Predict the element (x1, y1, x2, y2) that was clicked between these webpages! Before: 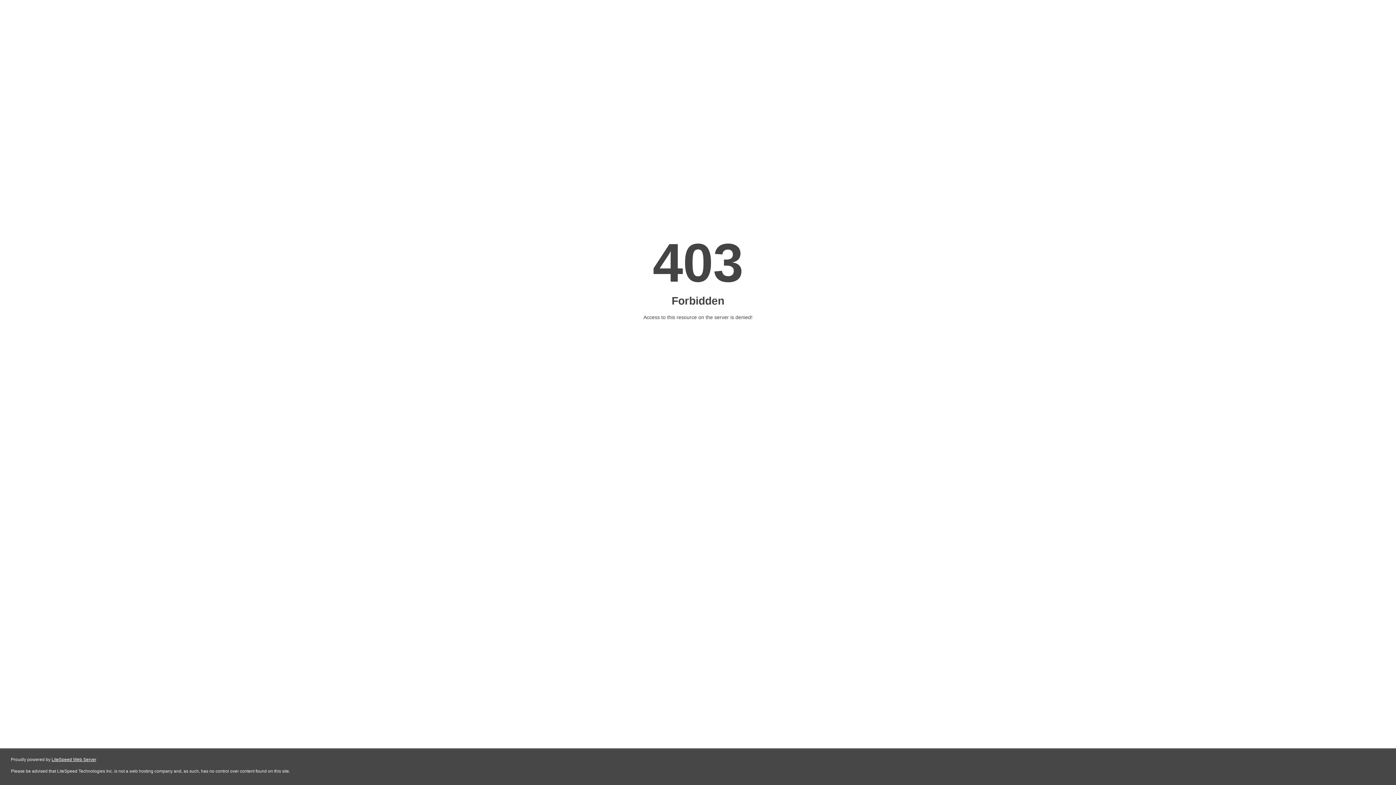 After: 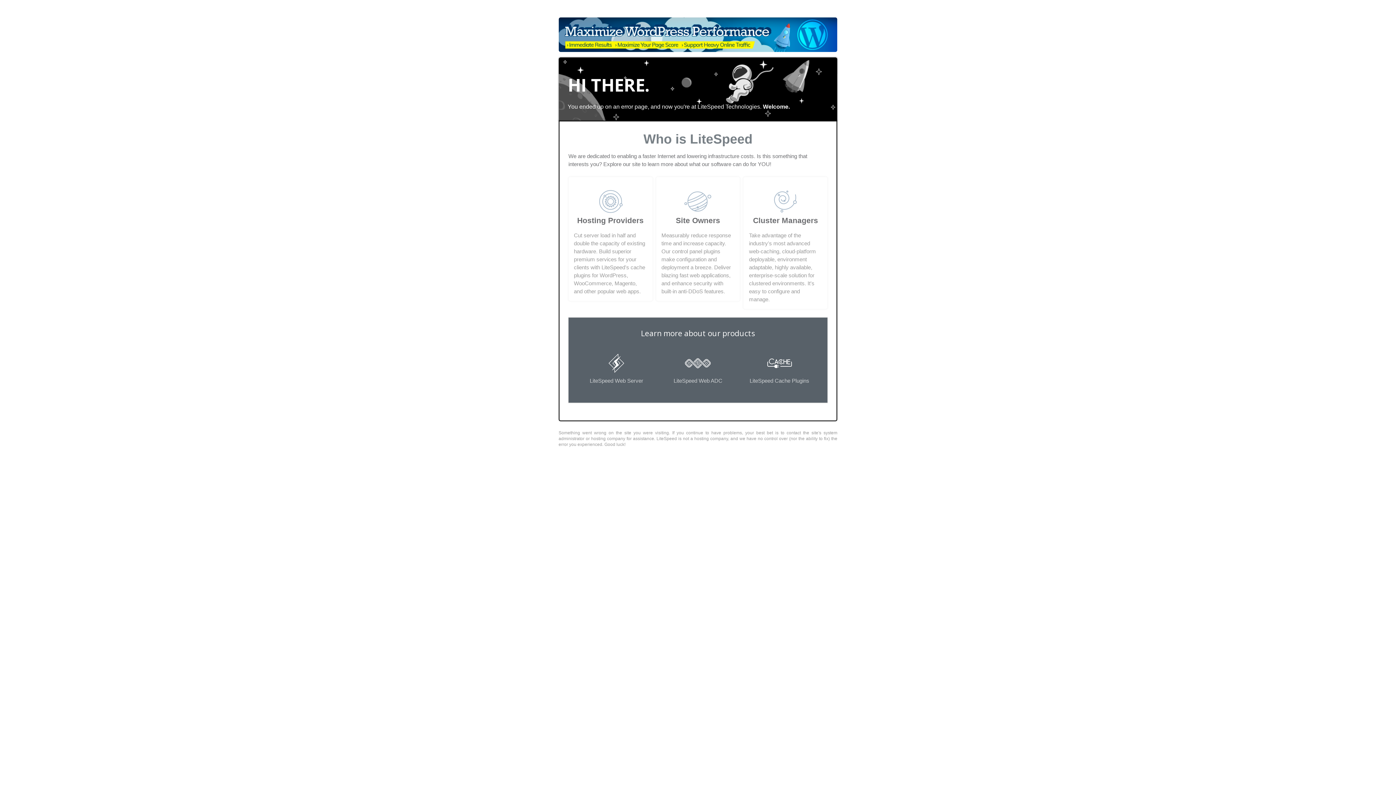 Action: label: LiteSpeed Web Server bbox: (51, 757, 96, 762)